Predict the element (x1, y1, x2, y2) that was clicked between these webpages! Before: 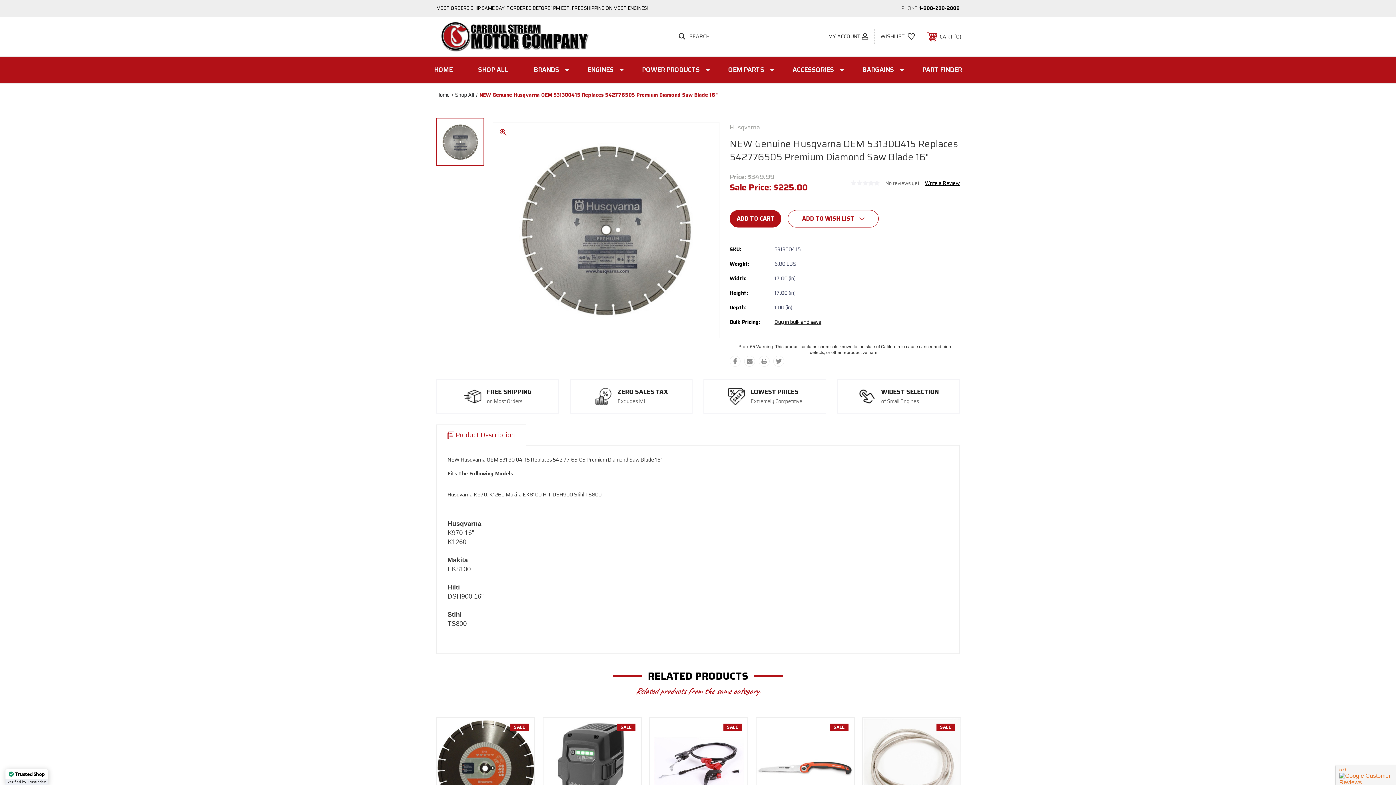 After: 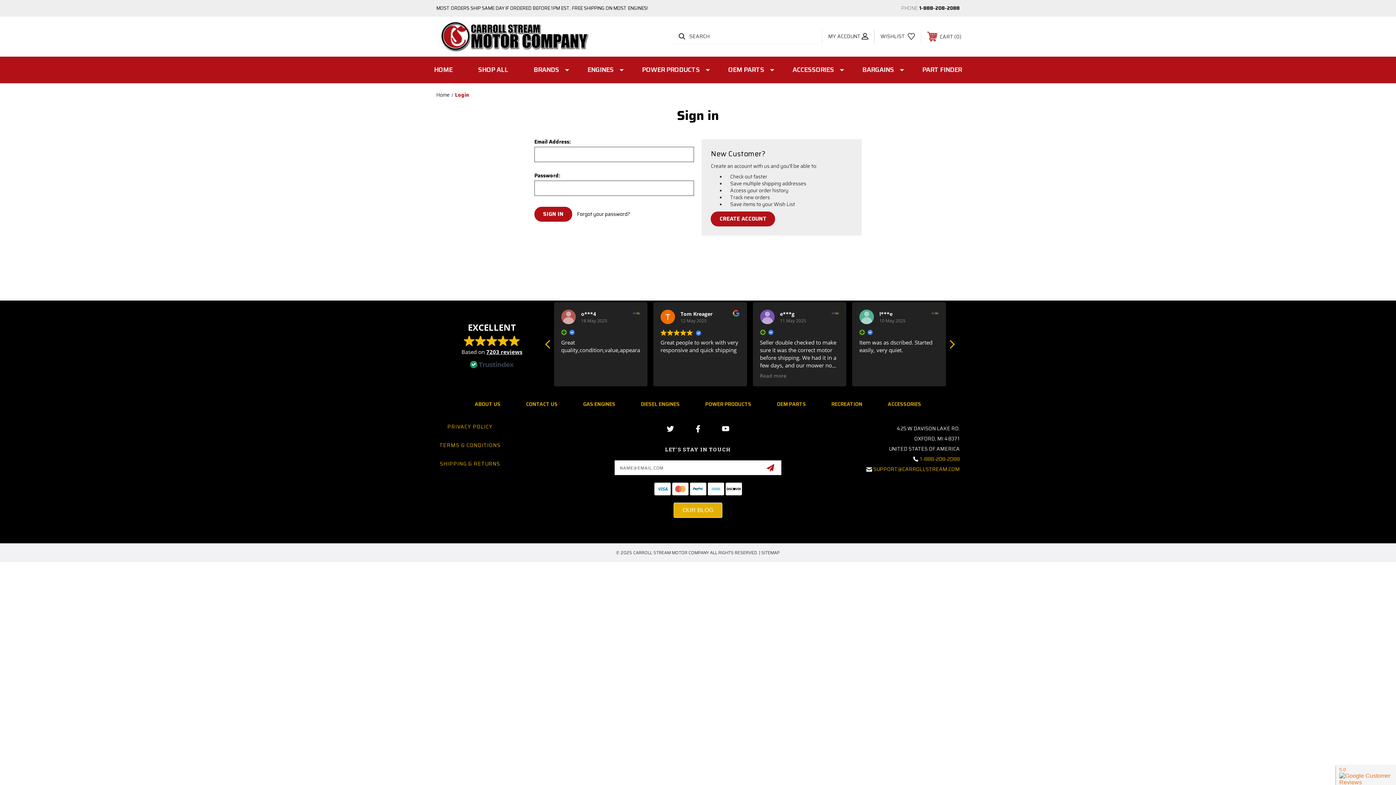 Action: bbox: (619, 744, 633, 759)